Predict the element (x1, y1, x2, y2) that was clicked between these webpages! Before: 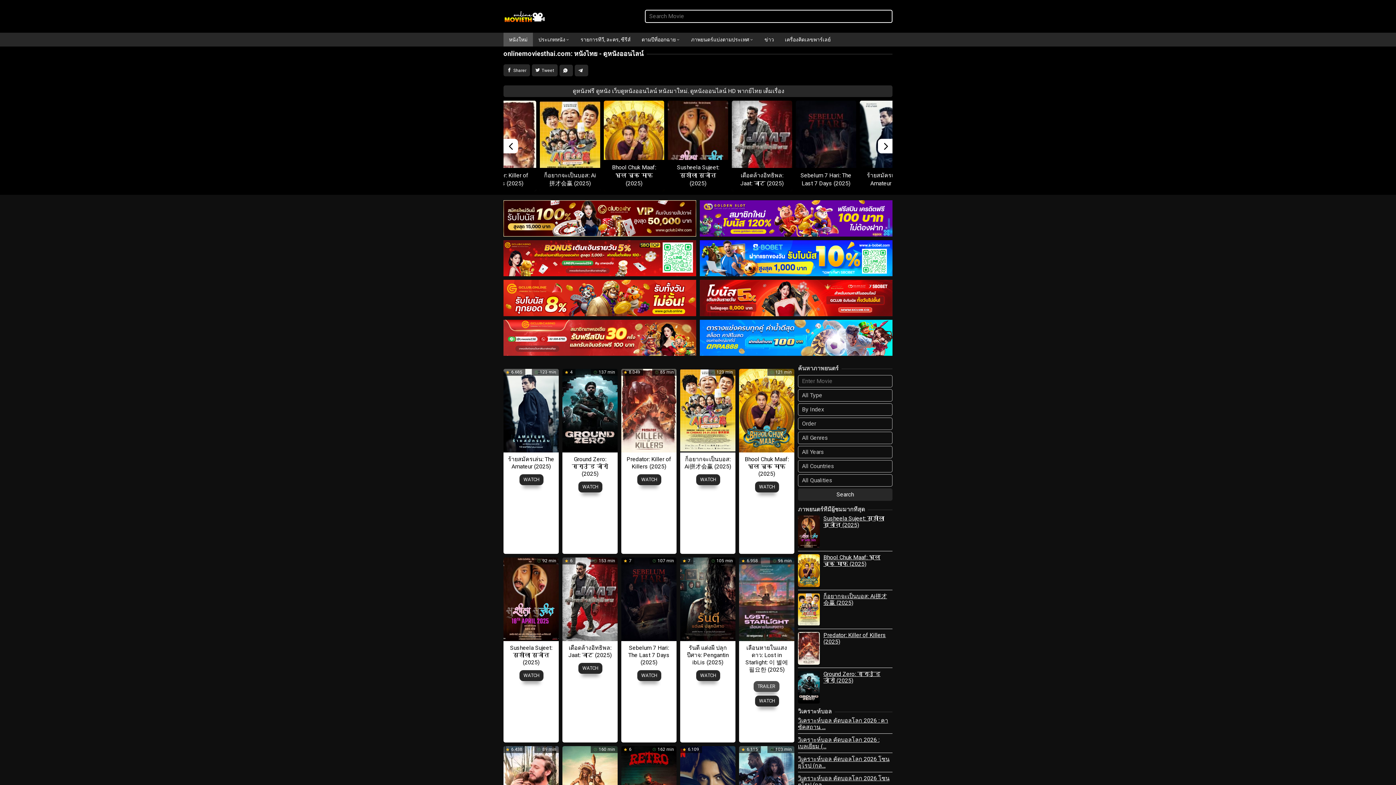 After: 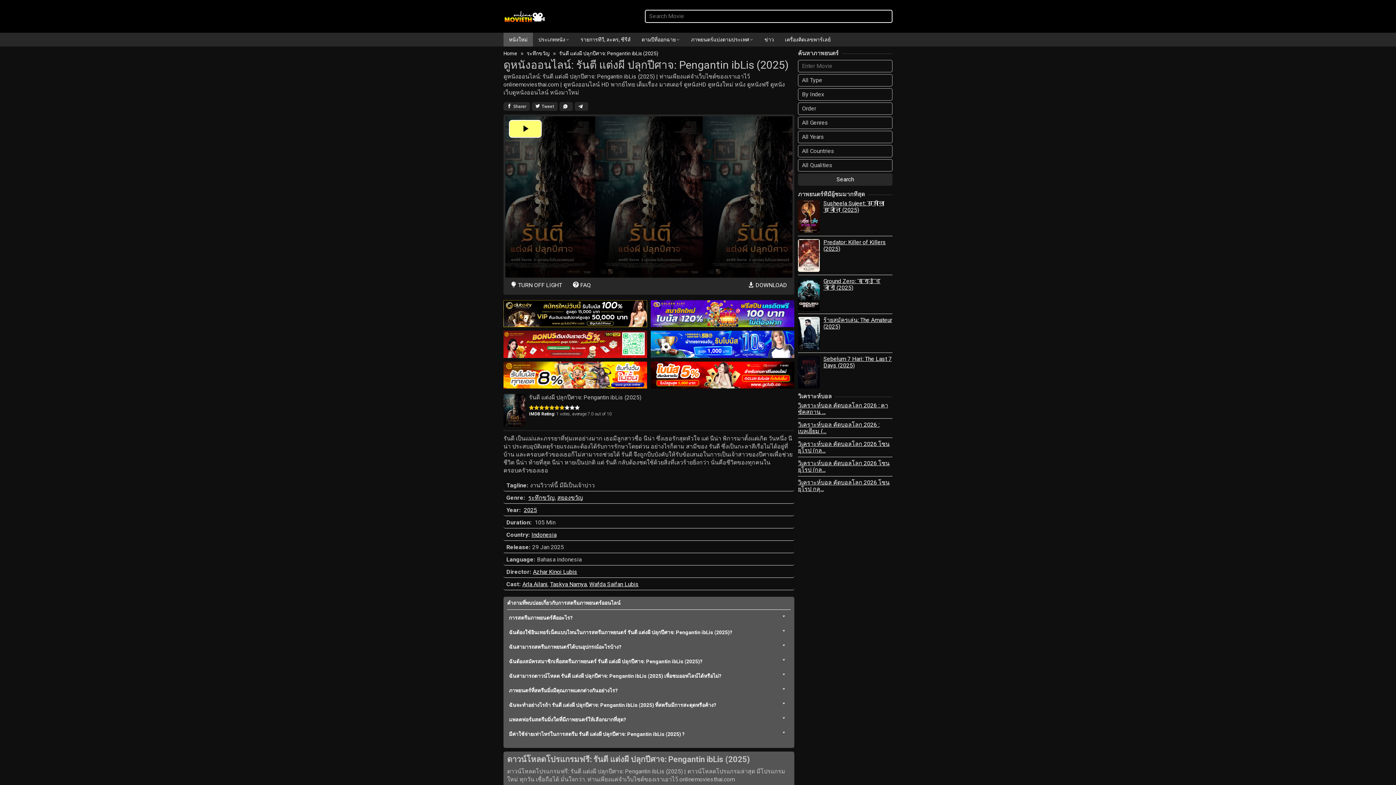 Action: bbox: (680, 595, 736, 602)